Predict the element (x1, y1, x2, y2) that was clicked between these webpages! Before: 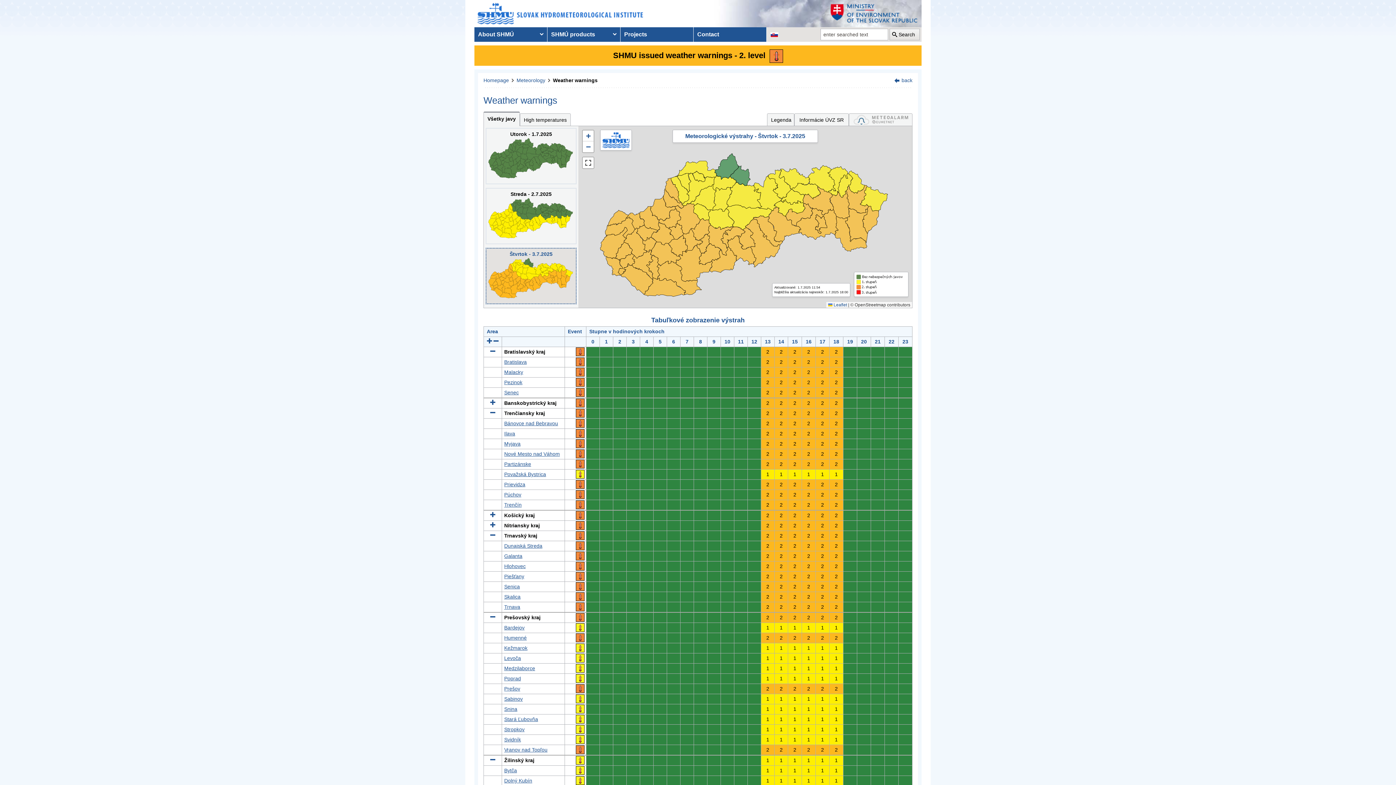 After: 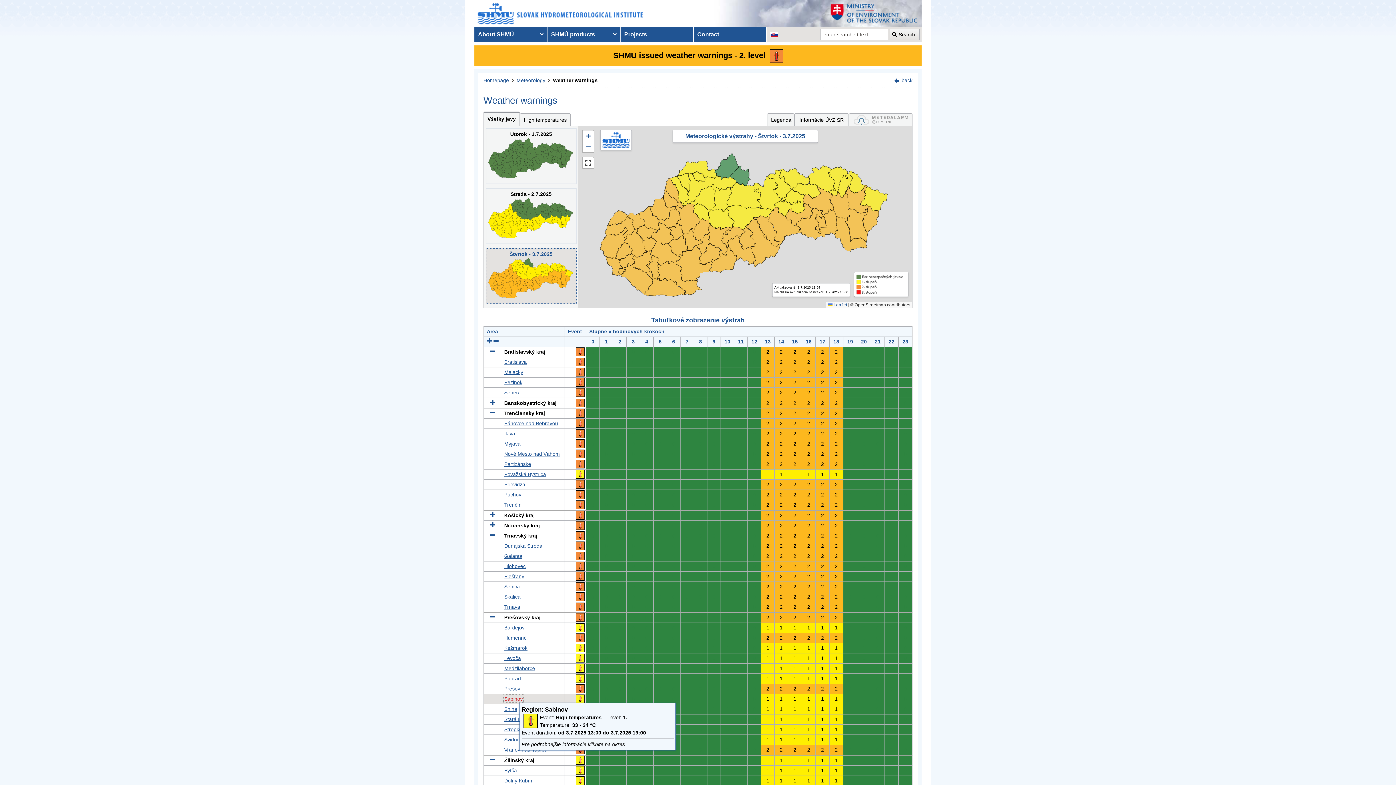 Action: bbox: (504, 696, 522, 702) label: Sabinov